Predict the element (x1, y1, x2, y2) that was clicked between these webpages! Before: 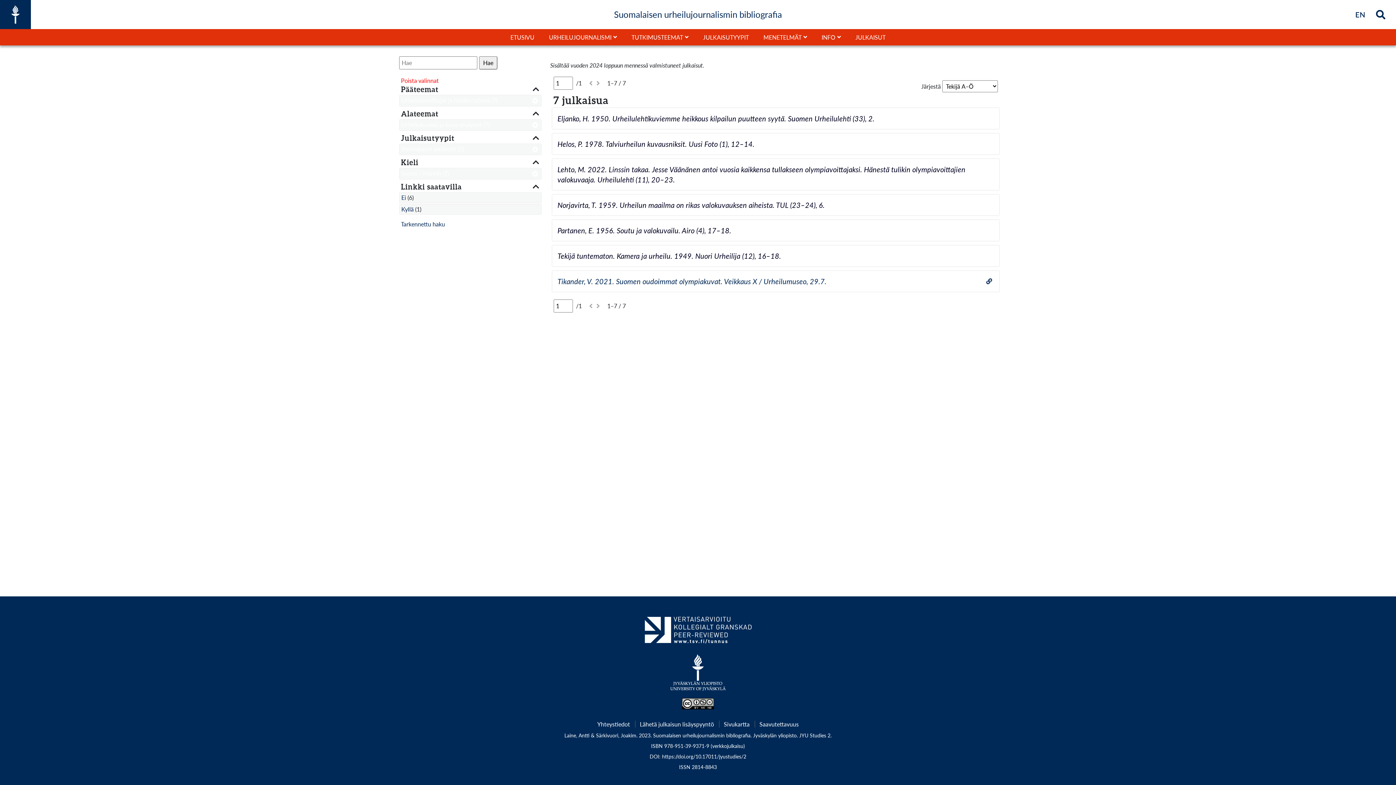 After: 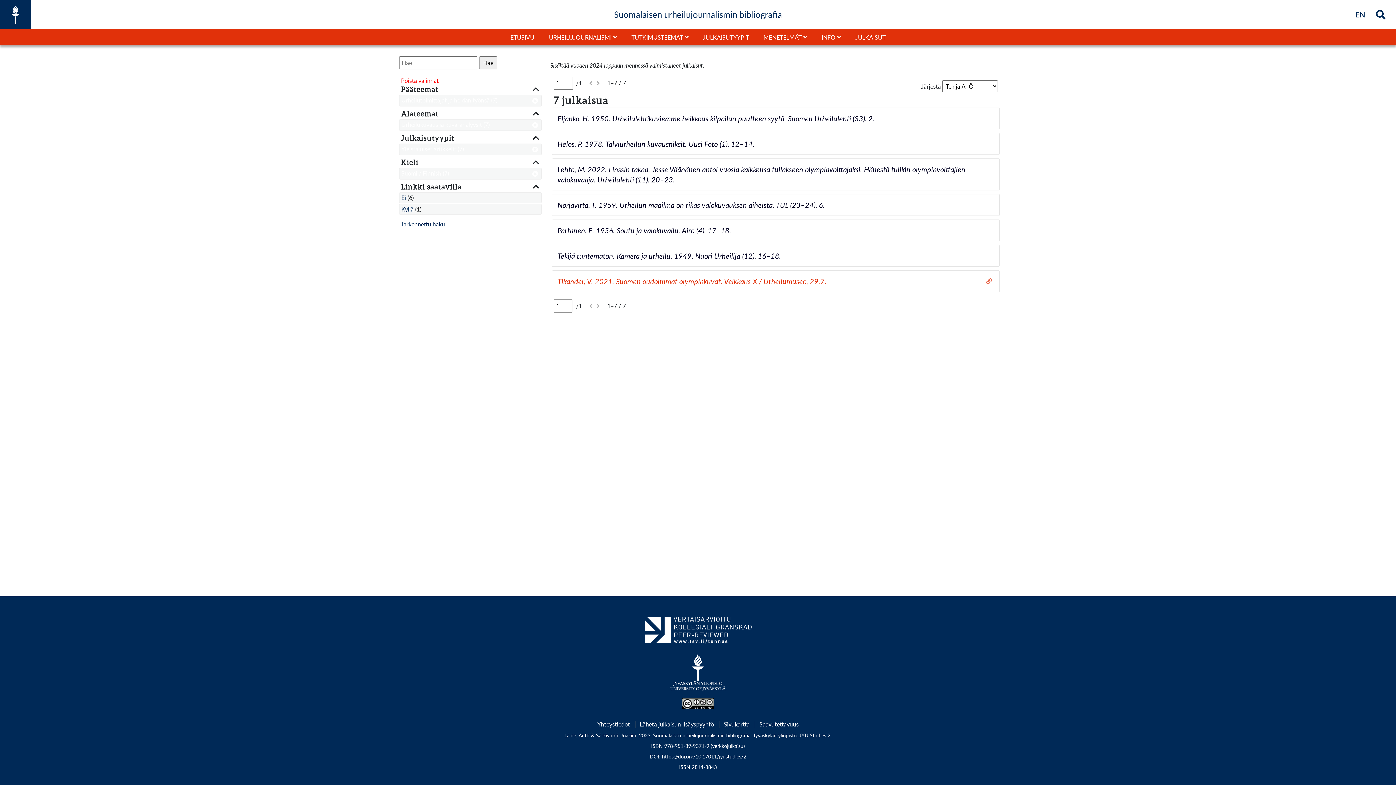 Action: bbox: (981, 272, 997, 290)